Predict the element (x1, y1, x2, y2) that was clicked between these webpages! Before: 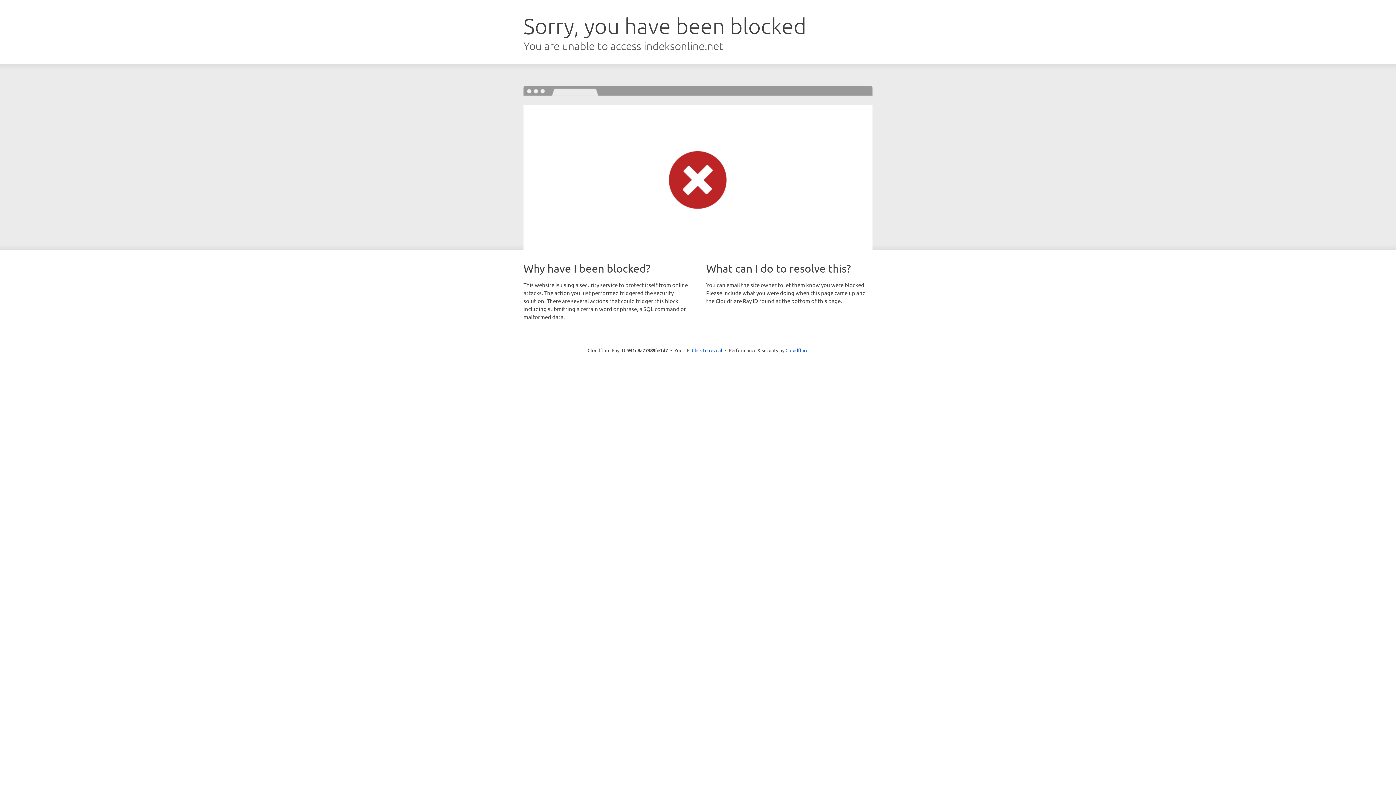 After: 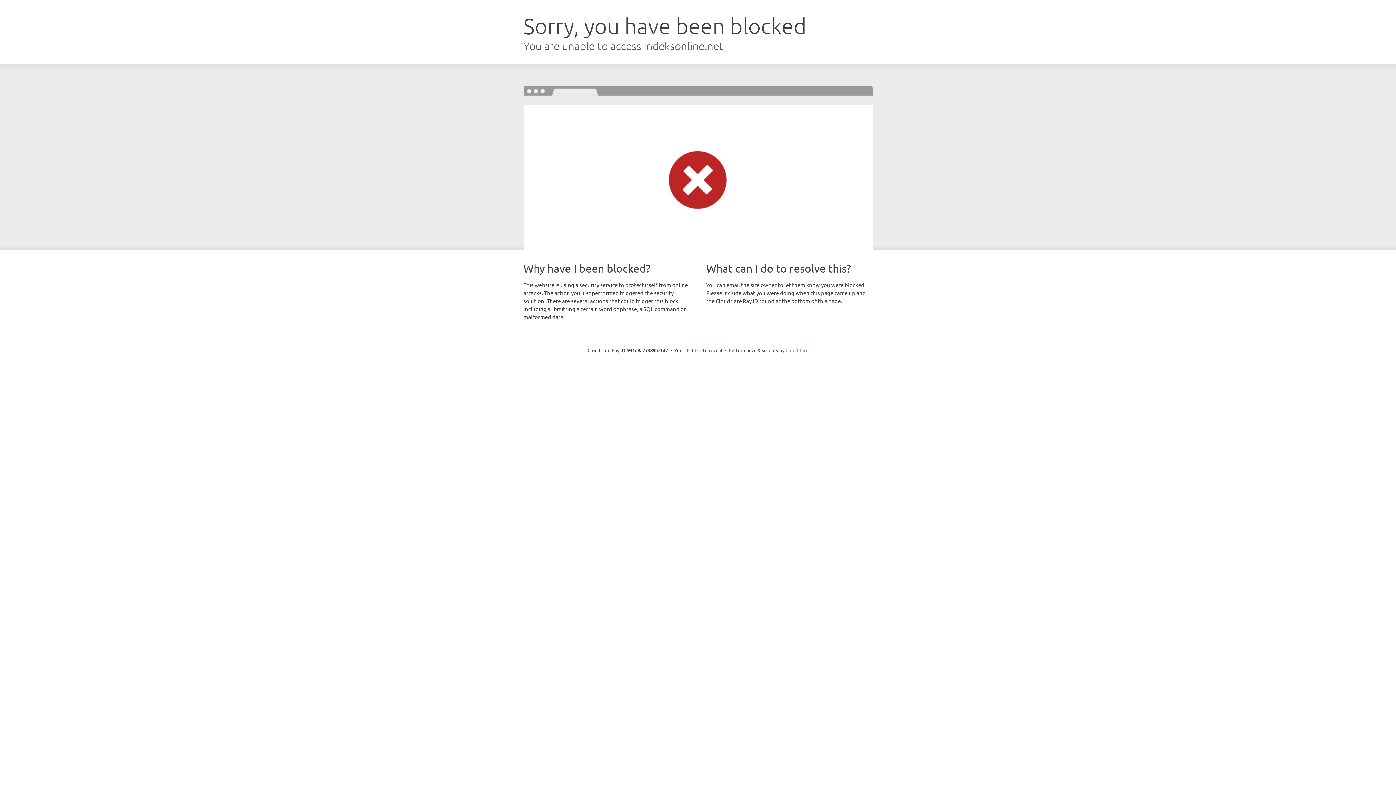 Action: label: Cloudflare bbox: (785, 347, 808, 353)